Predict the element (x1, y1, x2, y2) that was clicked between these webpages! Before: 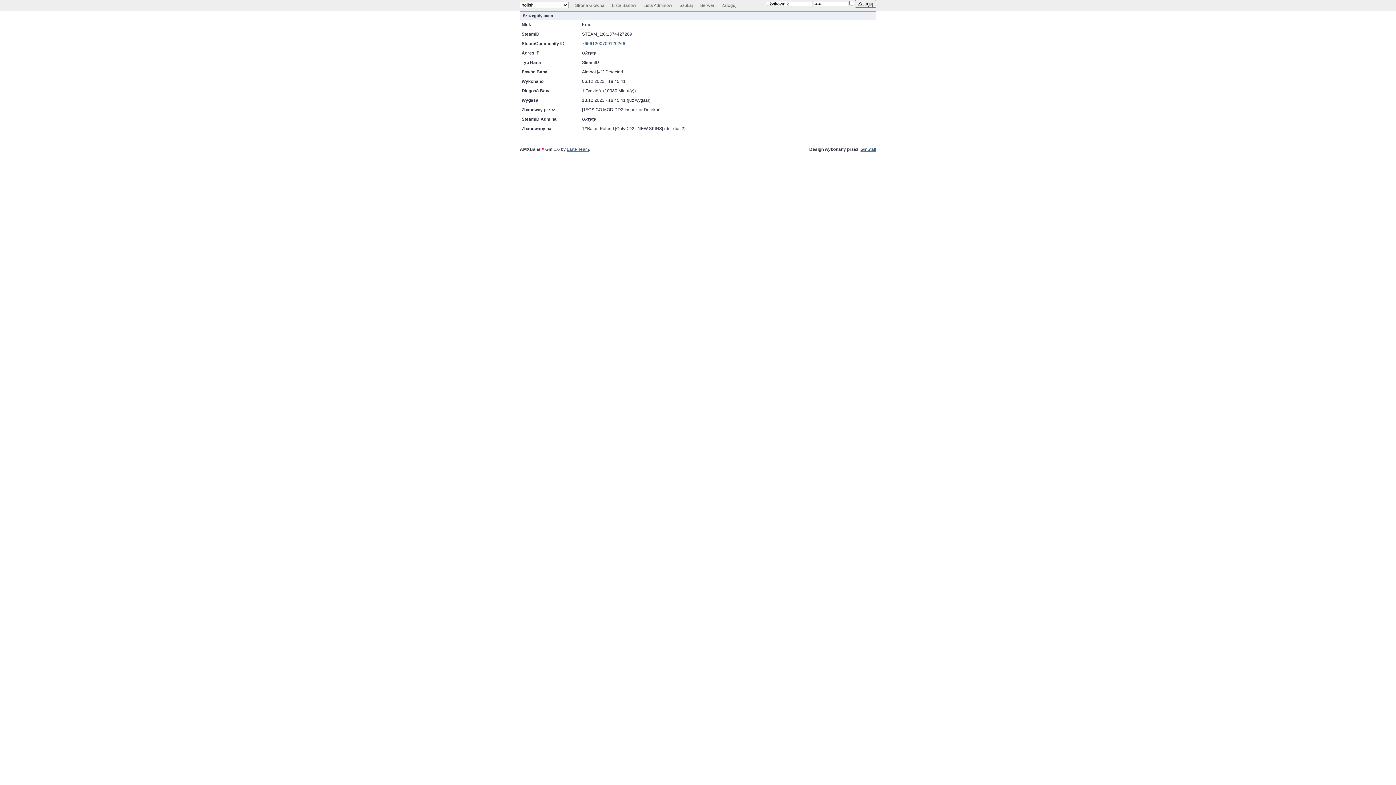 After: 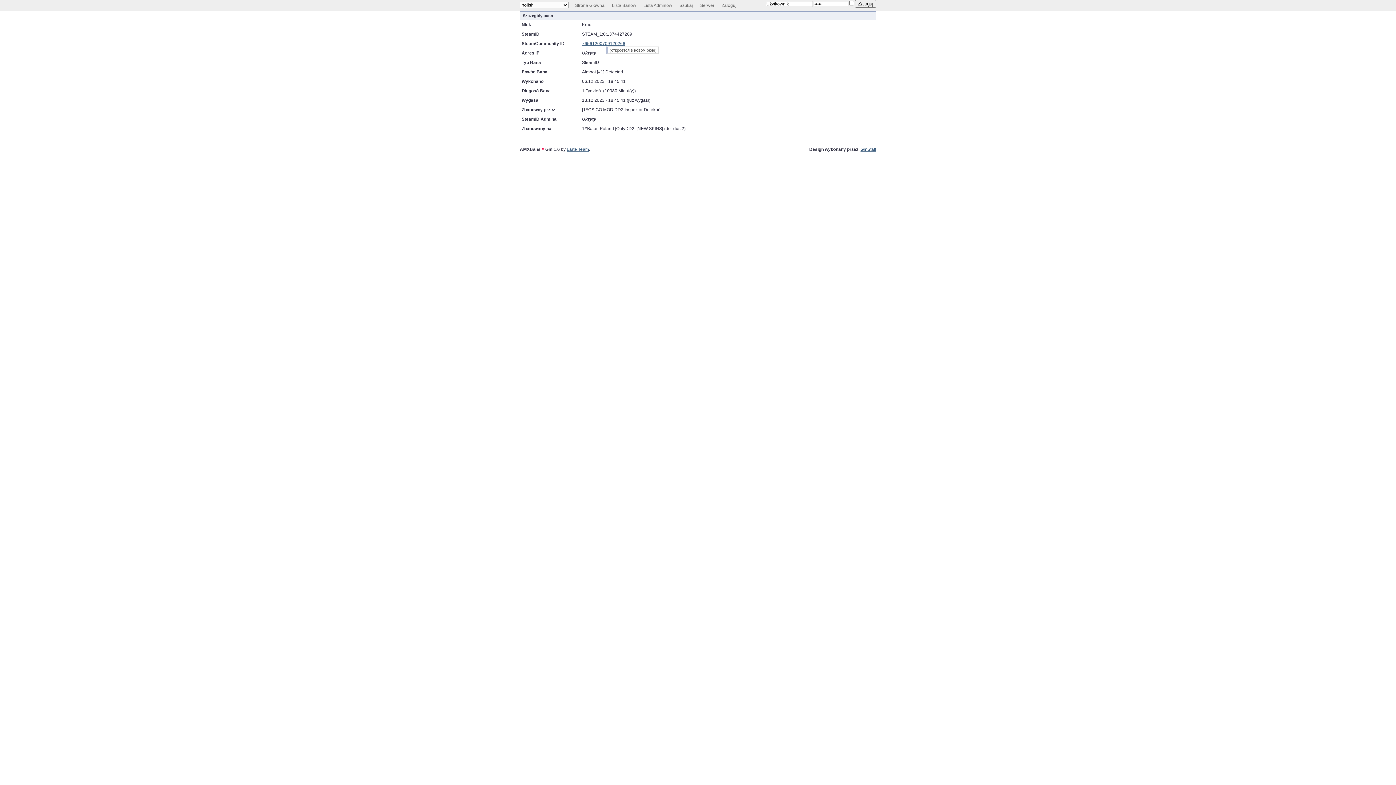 Action: label: 76561200709120266 bbox: (582, 41, 625, 46)